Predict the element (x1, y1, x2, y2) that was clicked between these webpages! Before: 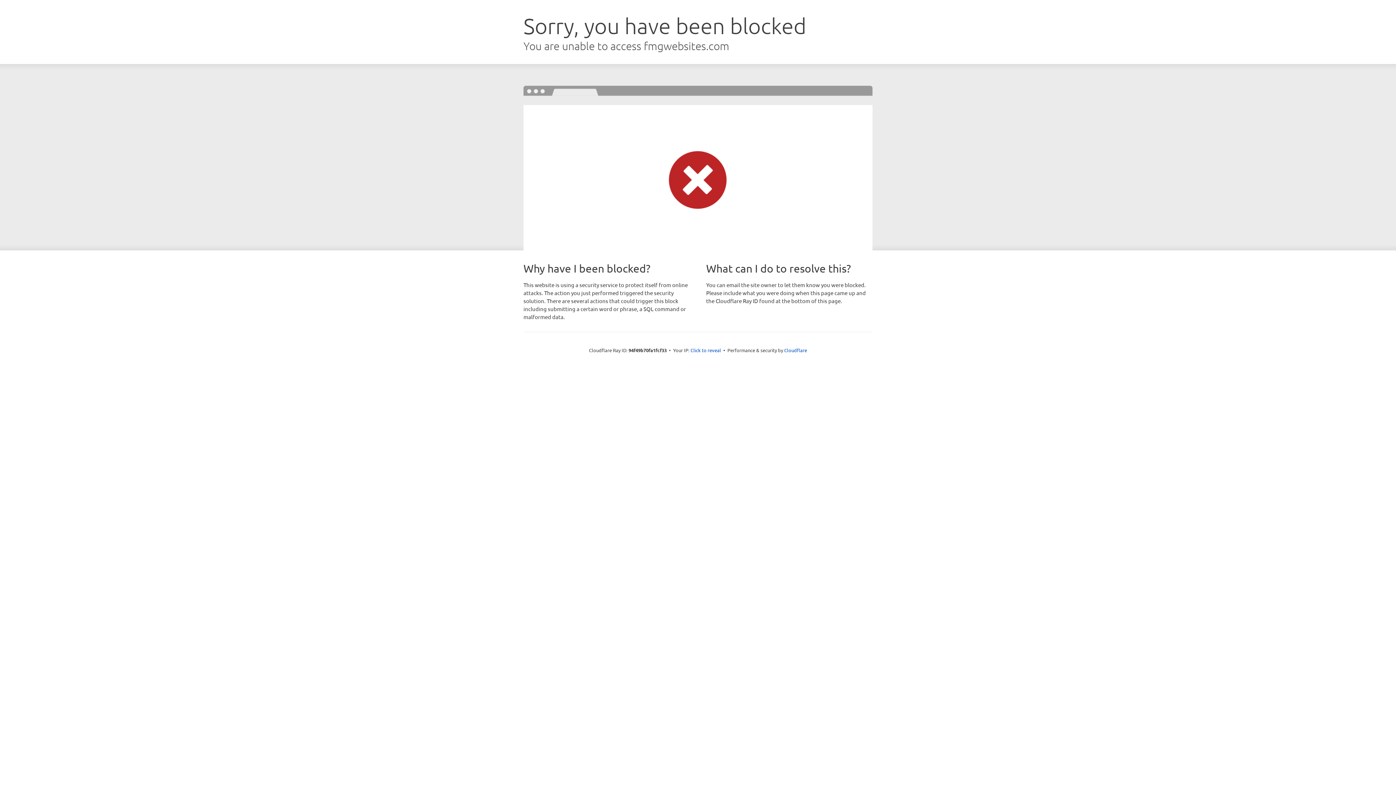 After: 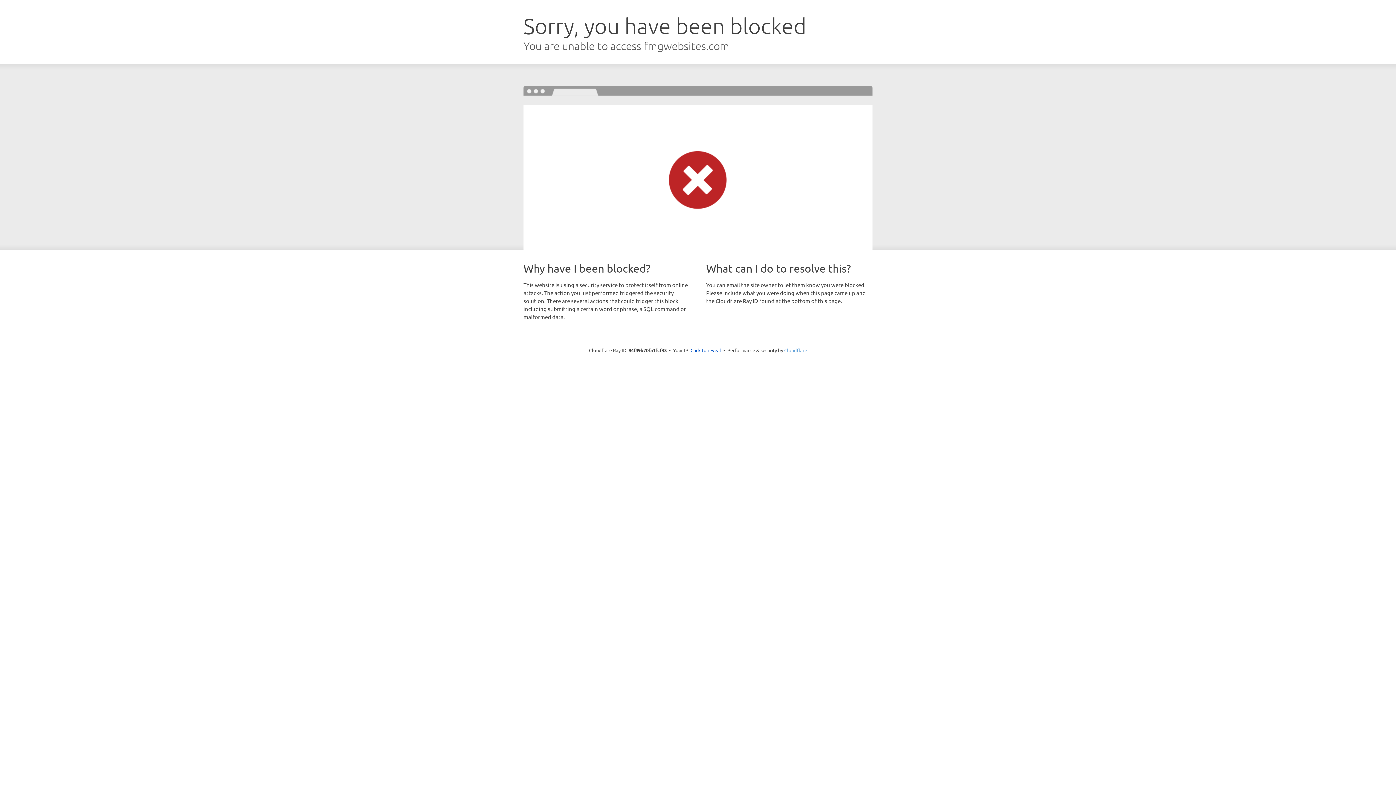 Action: label: Cloudflare bbox: (784, 347, 807, 353)